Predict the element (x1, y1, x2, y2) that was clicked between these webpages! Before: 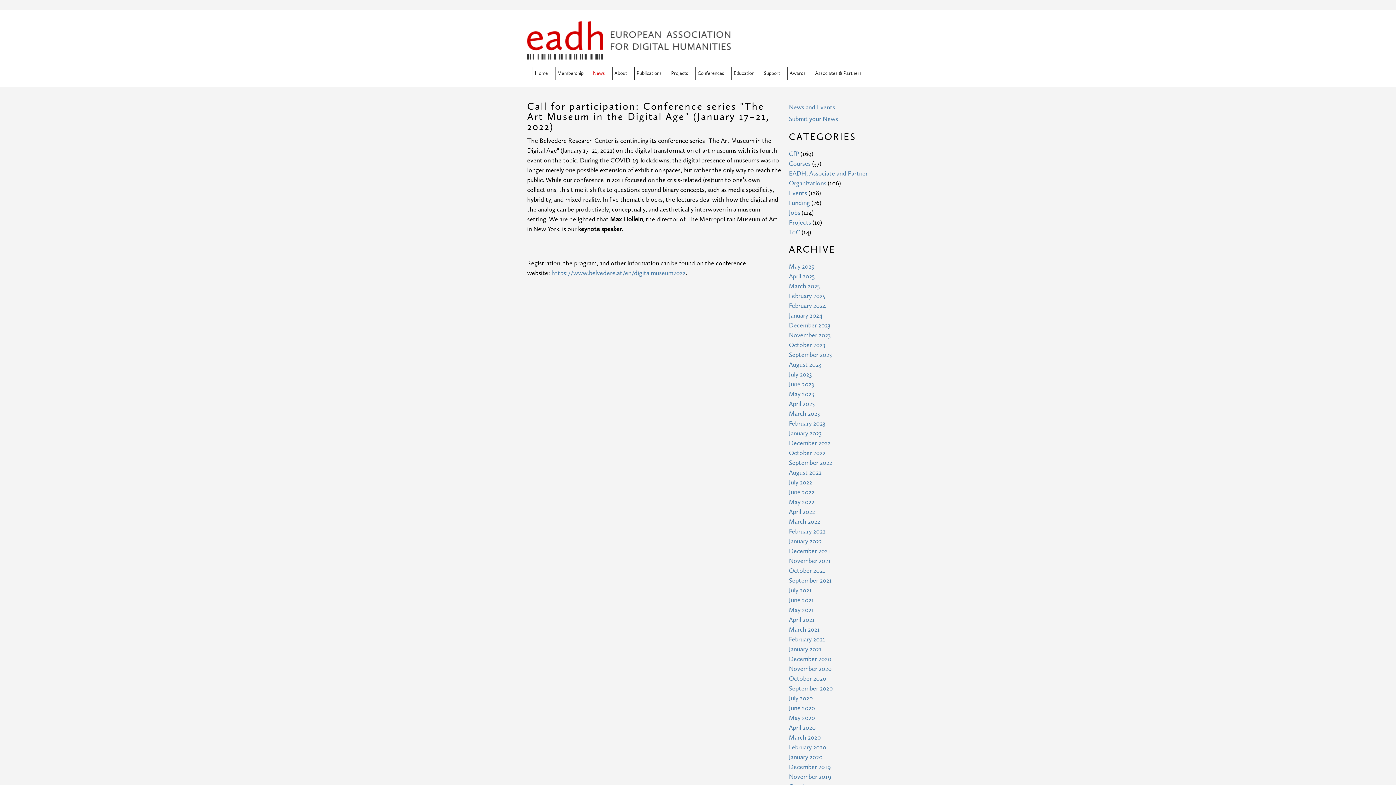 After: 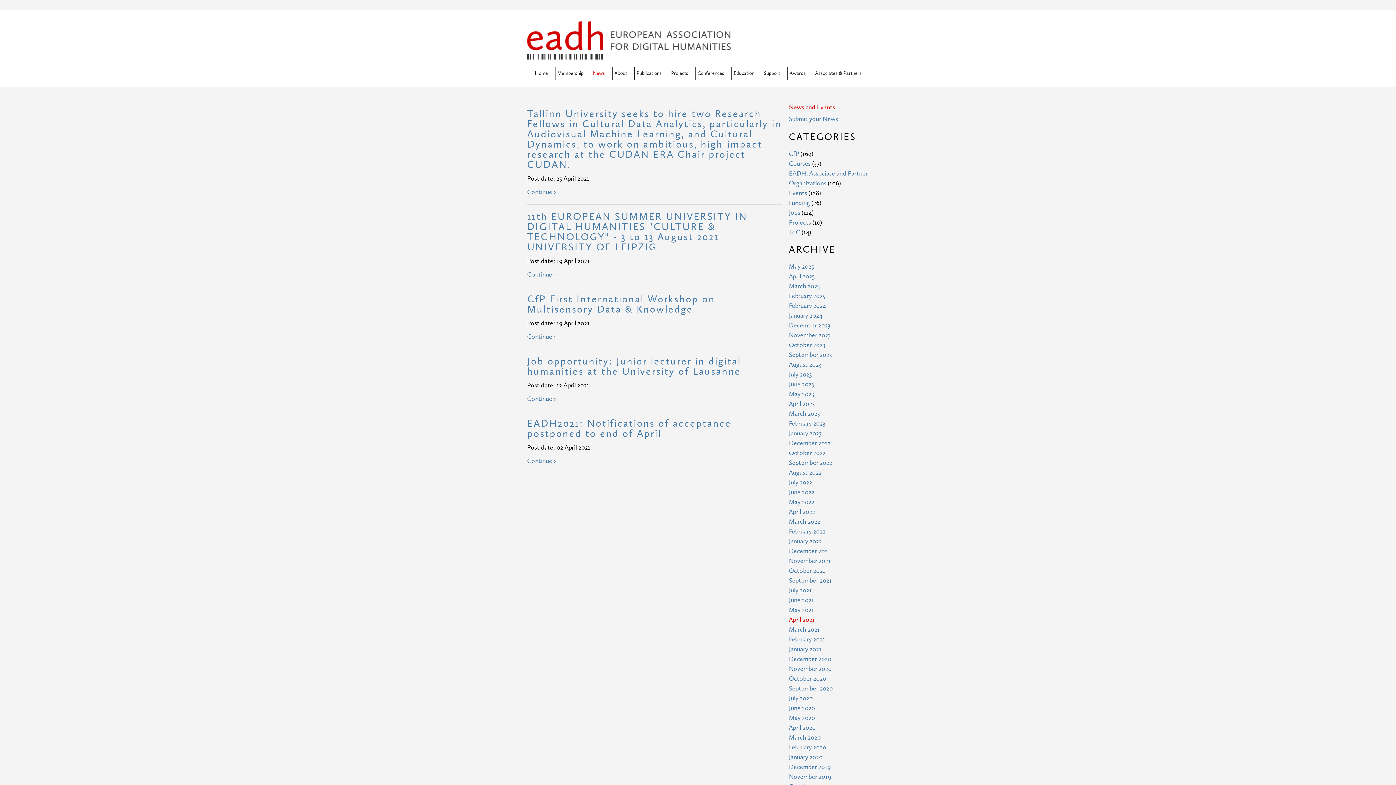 Action: label: April 2021 bbox: (789, 616, 814, 624)